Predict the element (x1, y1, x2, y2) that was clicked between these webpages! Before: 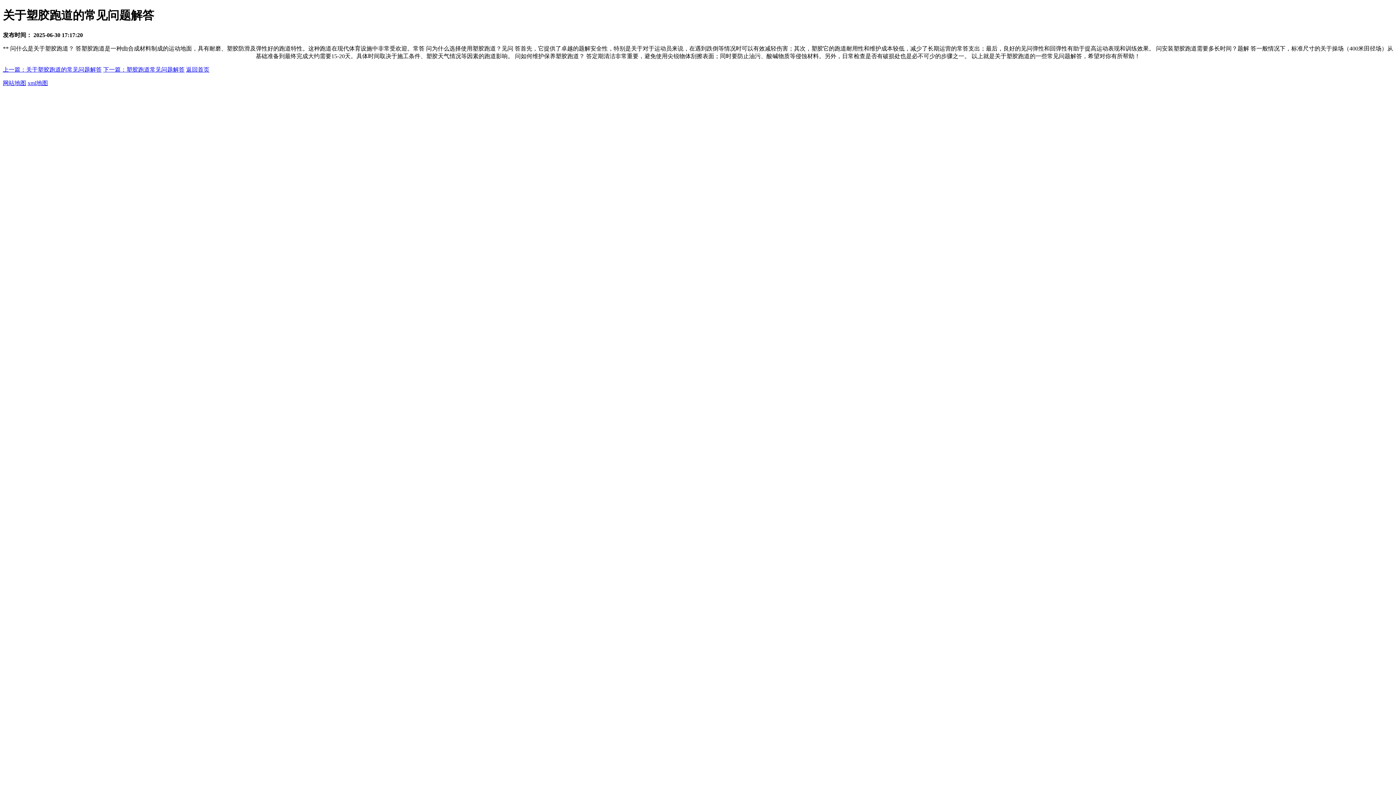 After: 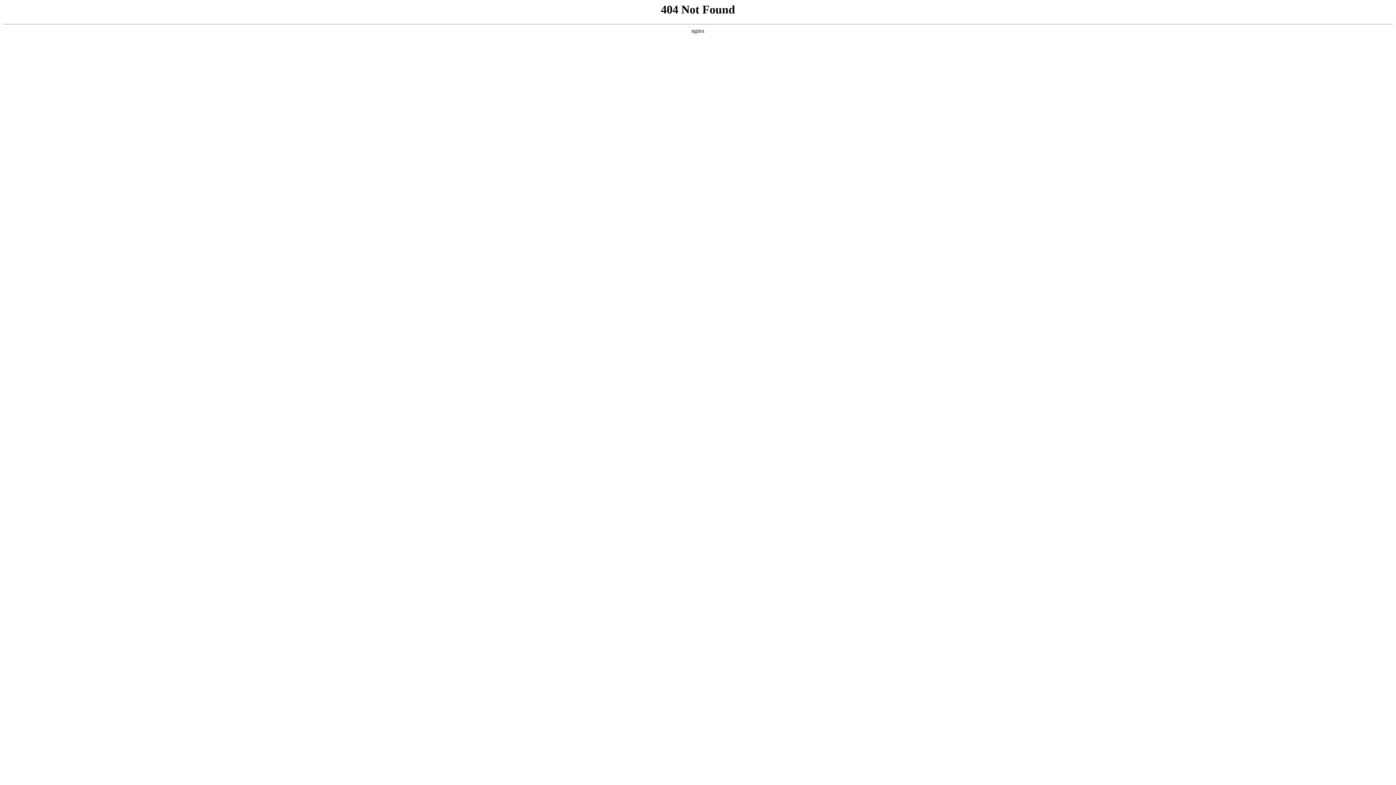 Action: bbox: (103, 66, 184, 72) label: 下一篇：塑胶跑道常见问题解答